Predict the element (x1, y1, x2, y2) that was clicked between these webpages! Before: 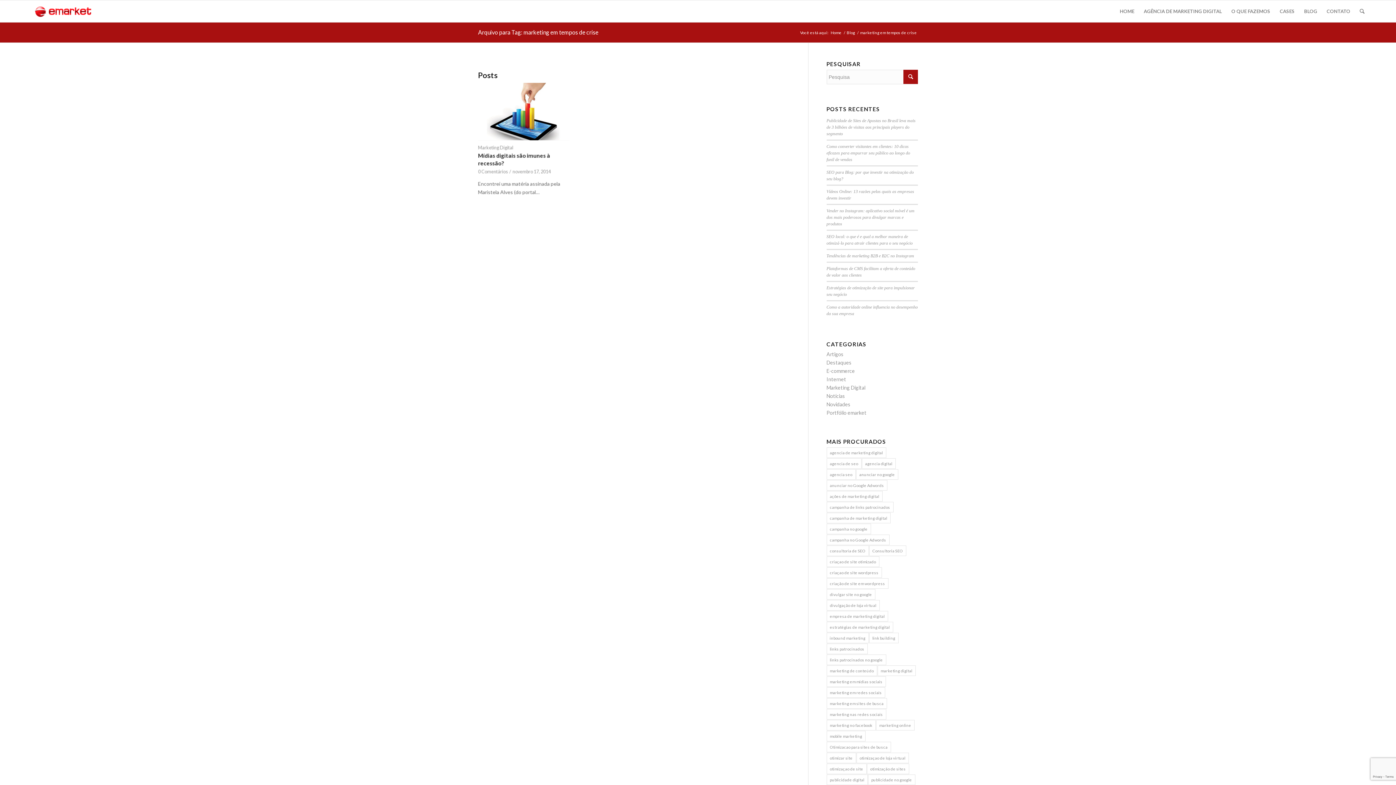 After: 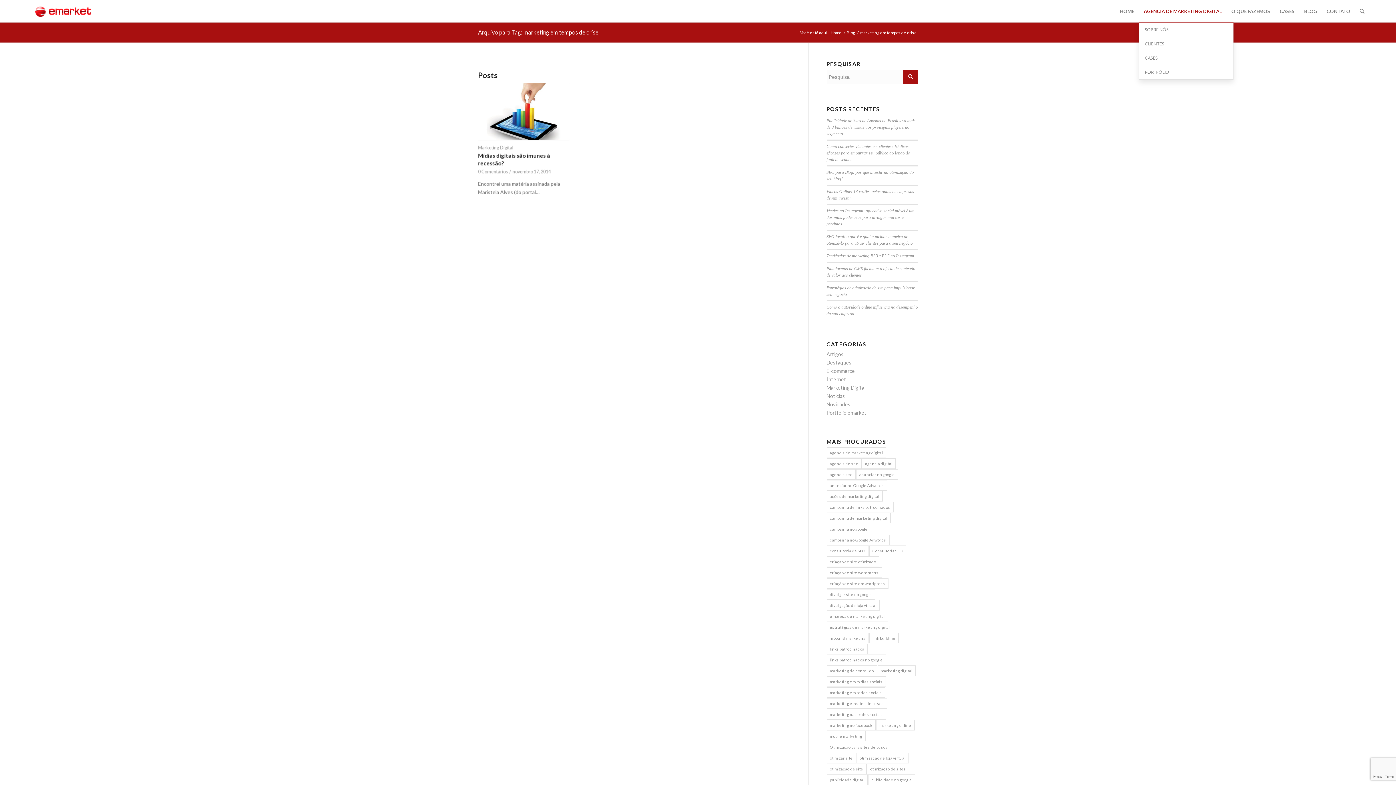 Action: bbox: (1139, 0, 1226, 22) label: AGÊNCIA DE MARKETING DIGITAL